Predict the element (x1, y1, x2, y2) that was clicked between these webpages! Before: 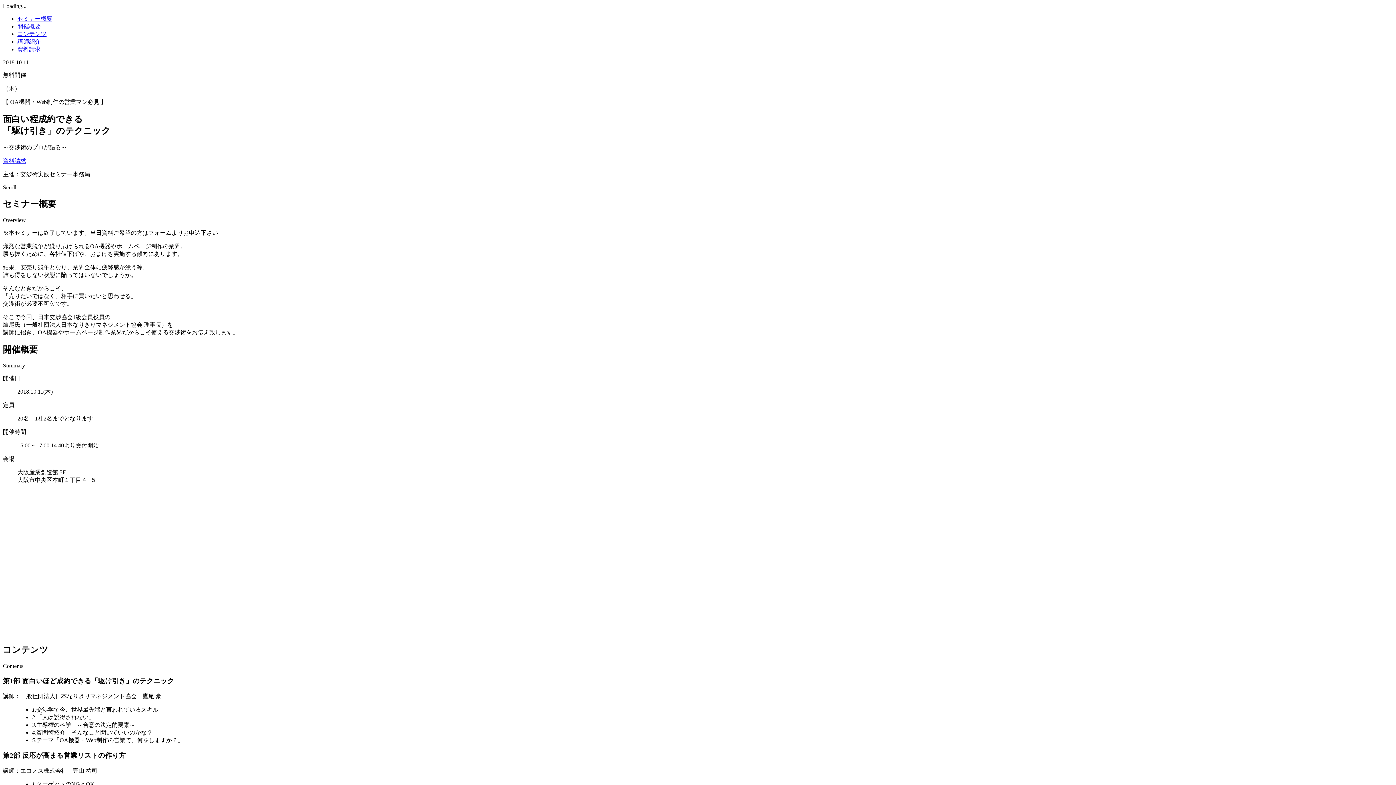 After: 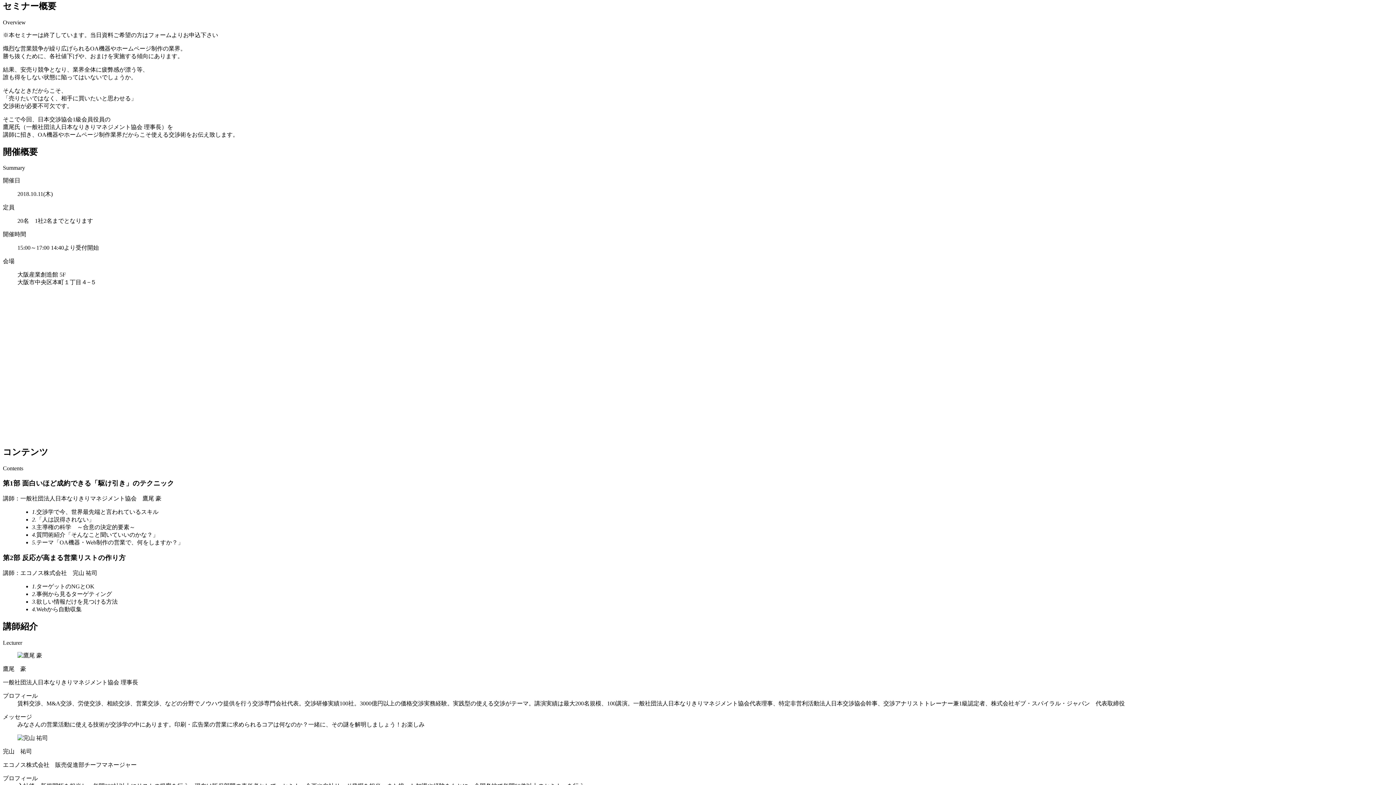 Action: label: セミナー概要 bbox: (17, 15, 52, 21)